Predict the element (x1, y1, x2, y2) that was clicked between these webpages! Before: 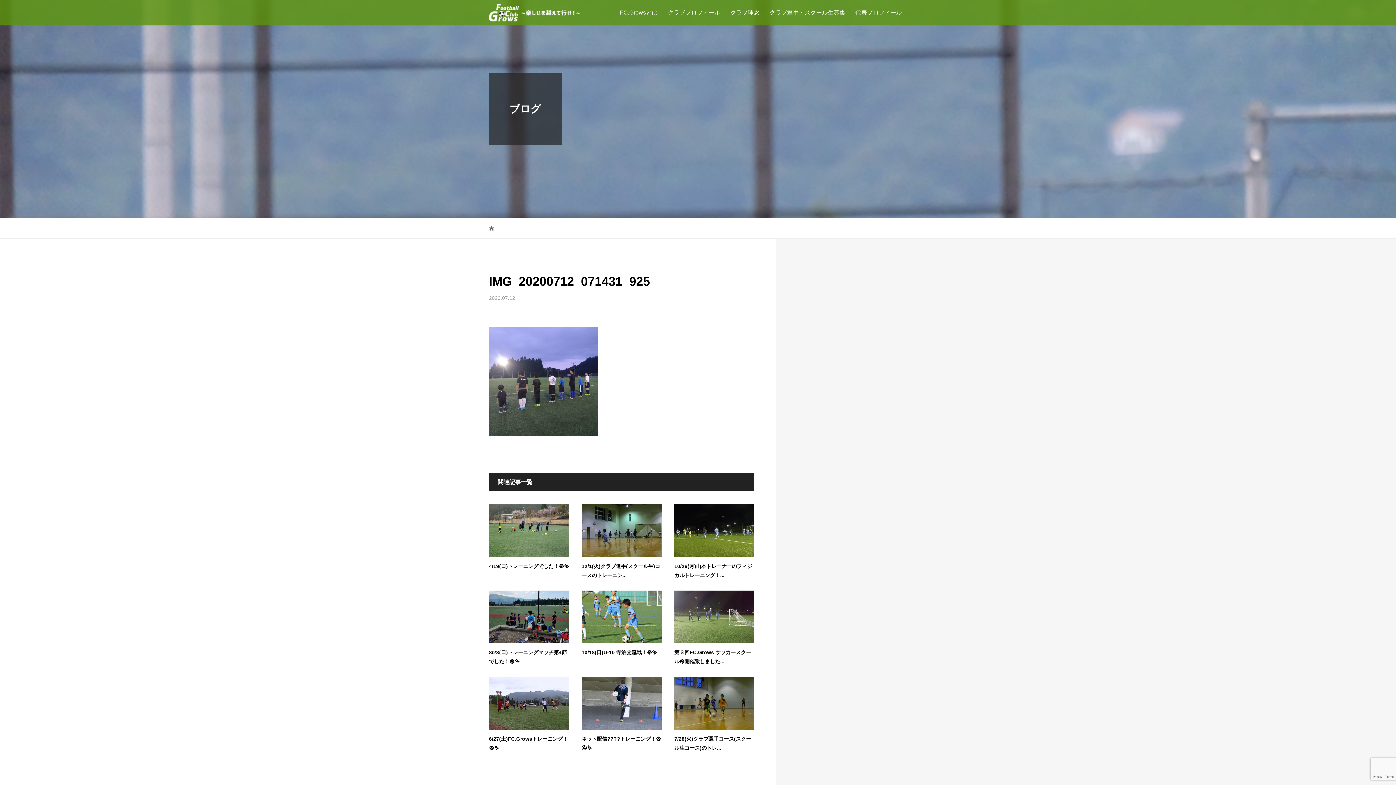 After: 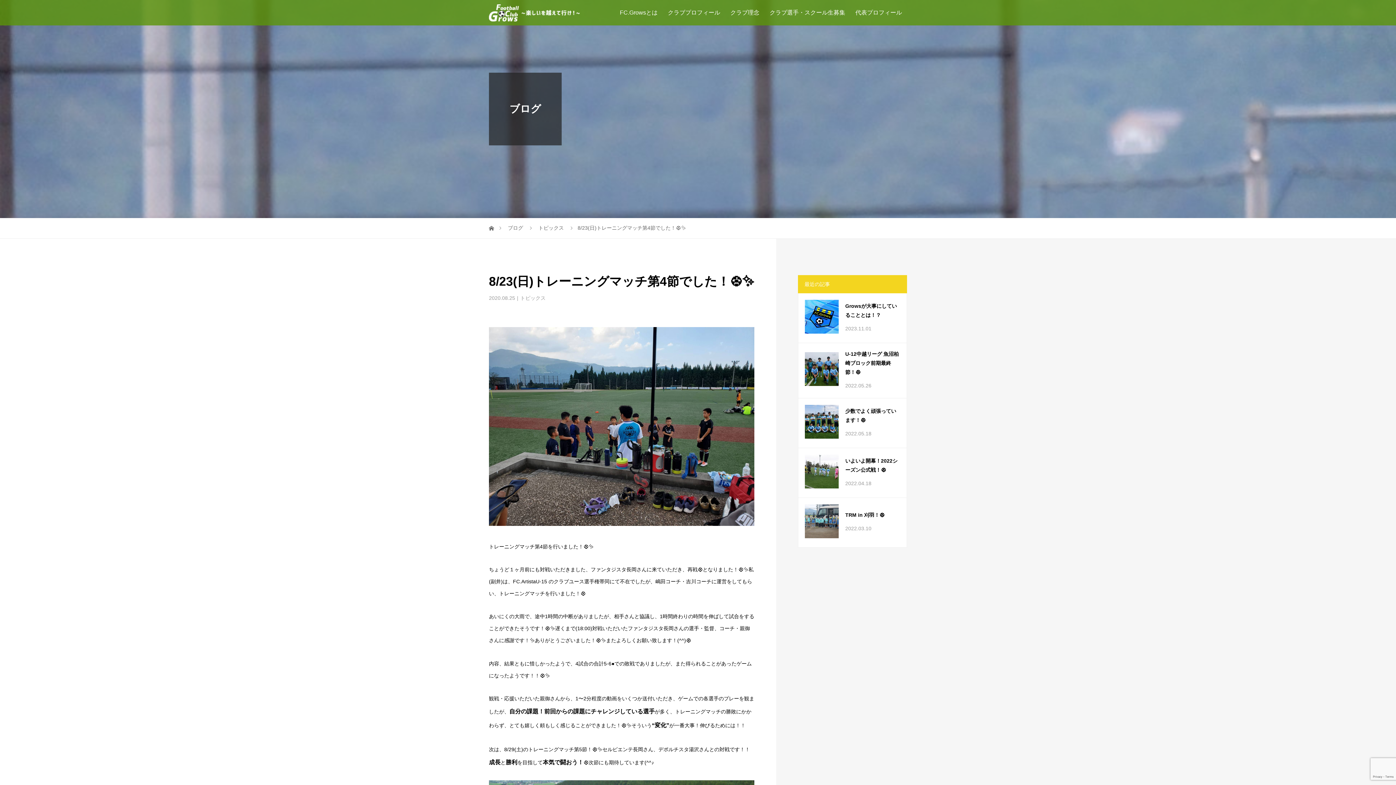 Action: bbox: (489, 613, 569, 619)